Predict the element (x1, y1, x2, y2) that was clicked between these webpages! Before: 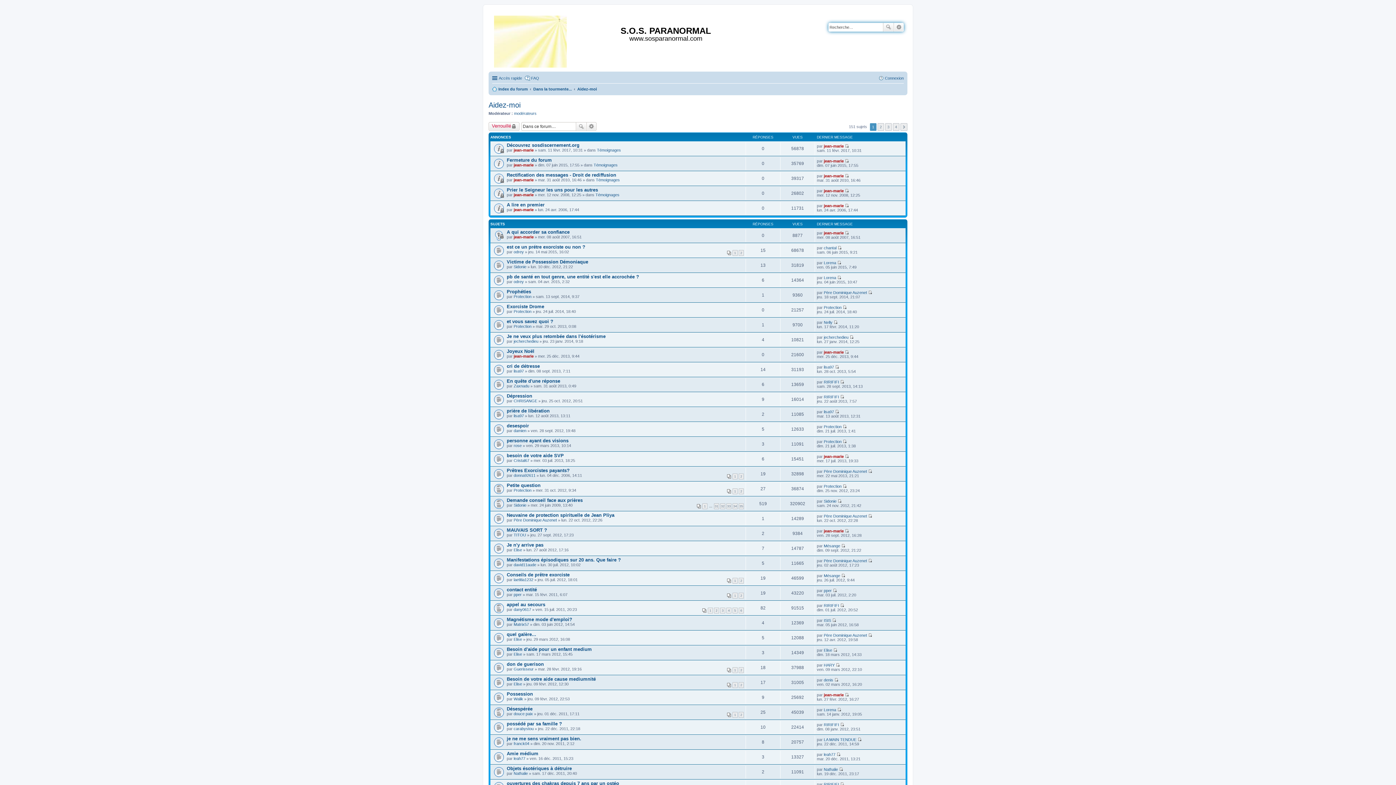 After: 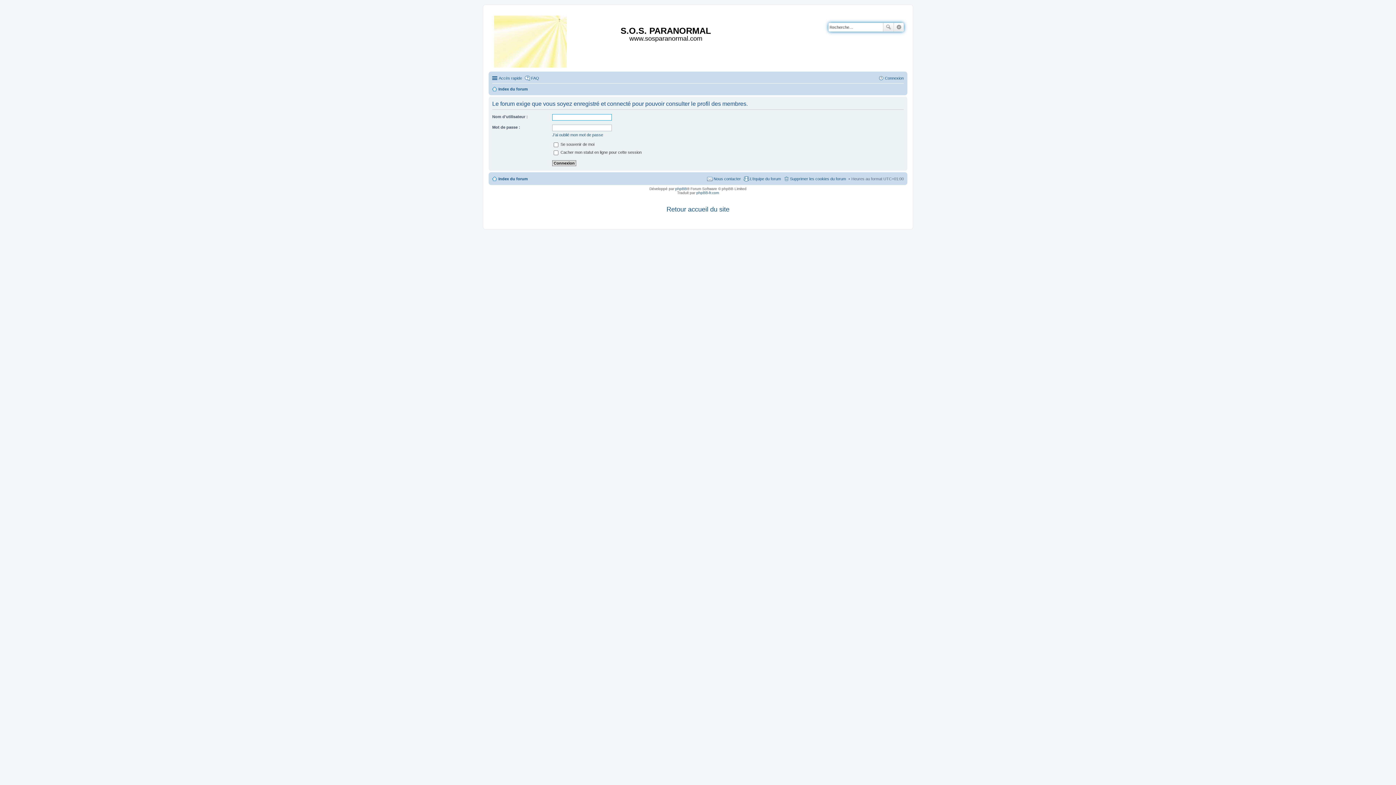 Action: label: Protection bbox: (513, 324, 531, 328)